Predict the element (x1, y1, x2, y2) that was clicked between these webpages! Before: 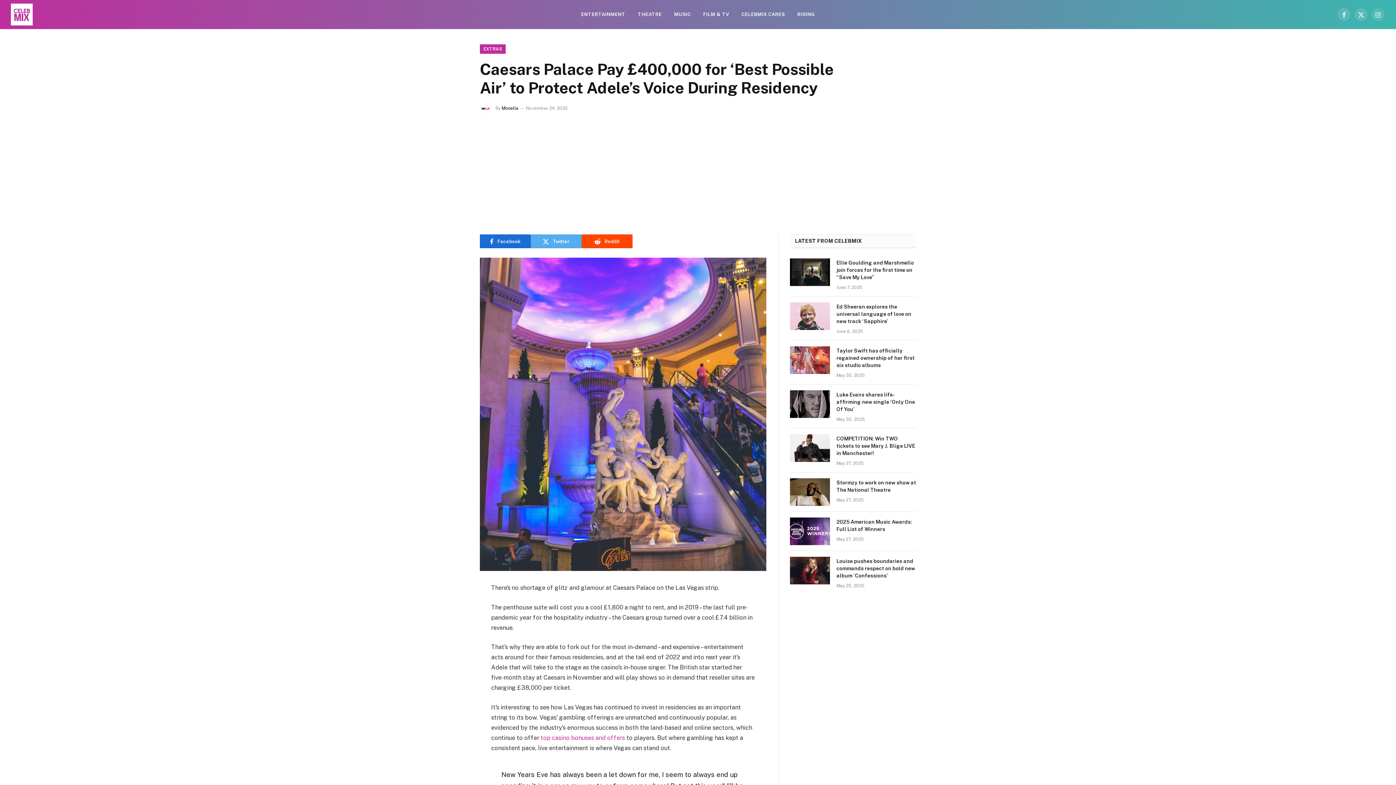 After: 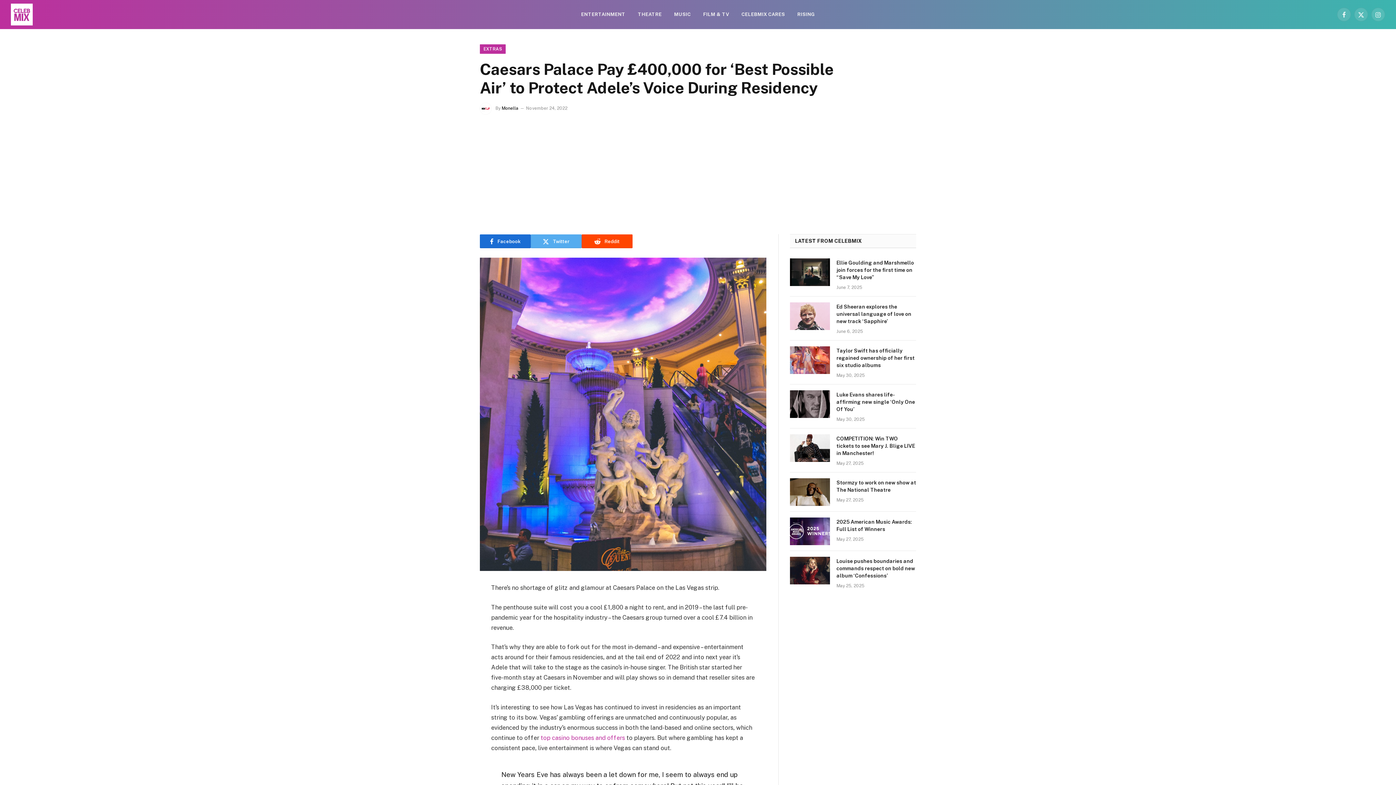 Action: bbox: (447, 655, 461, 669)